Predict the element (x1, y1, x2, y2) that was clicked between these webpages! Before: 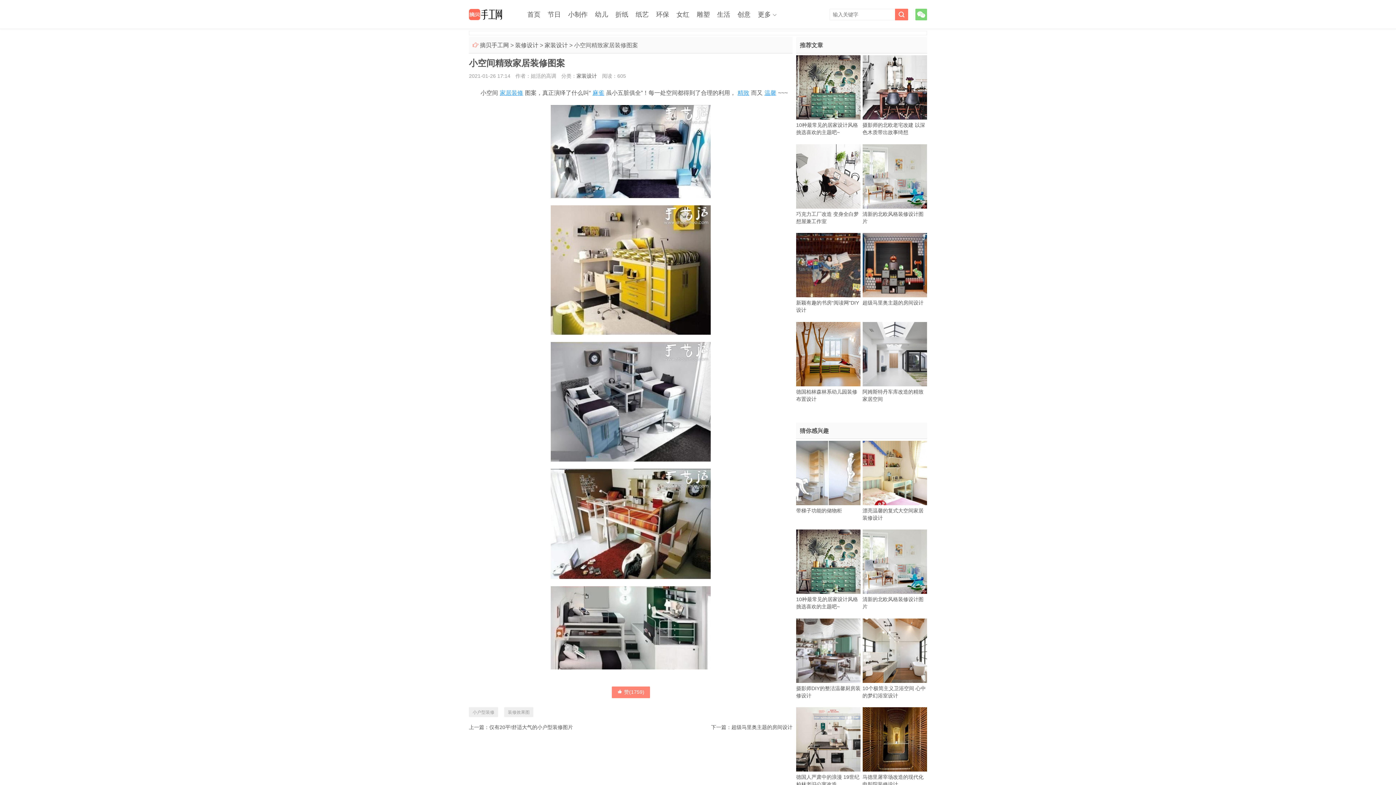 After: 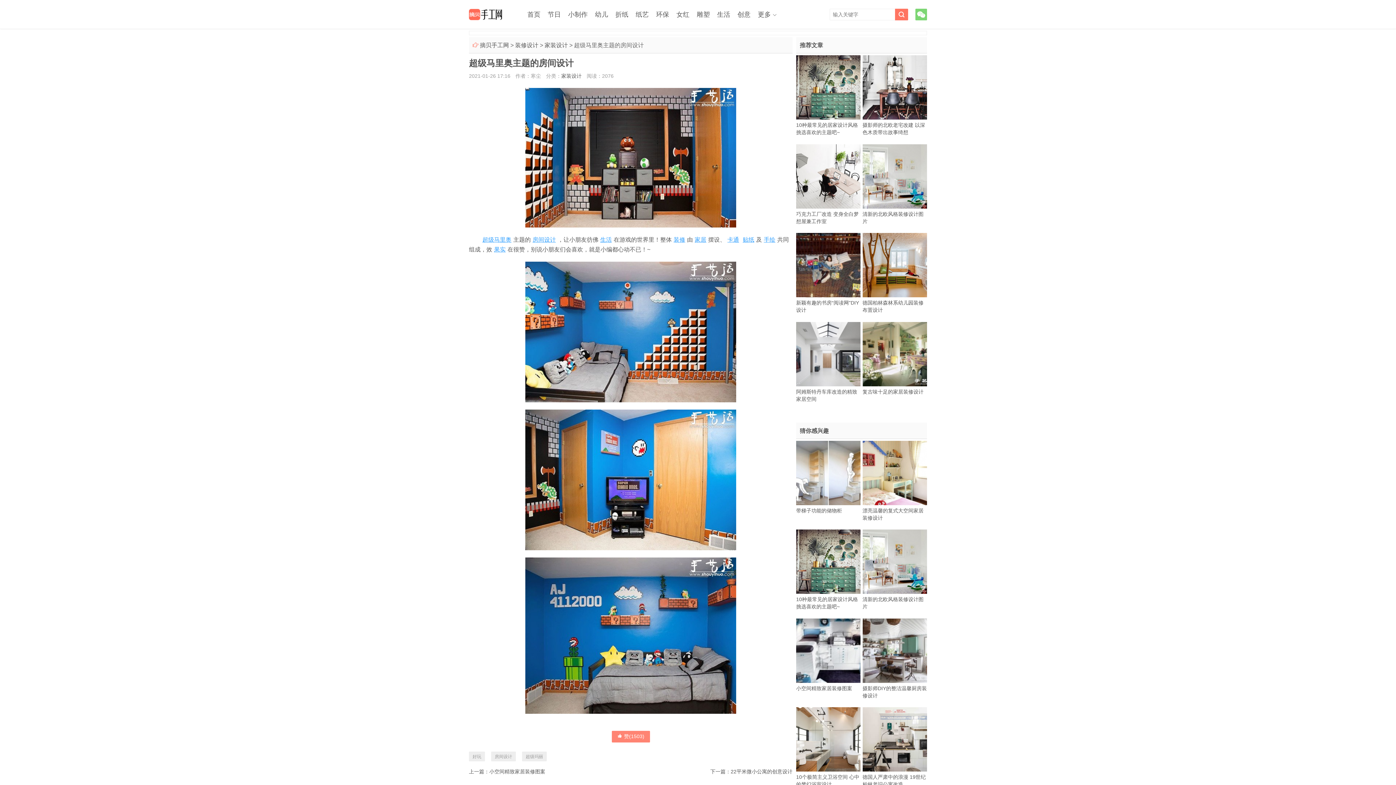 Action: bbox: (862, 262, 927, 268) label: 超级马里奥主题的房间设计